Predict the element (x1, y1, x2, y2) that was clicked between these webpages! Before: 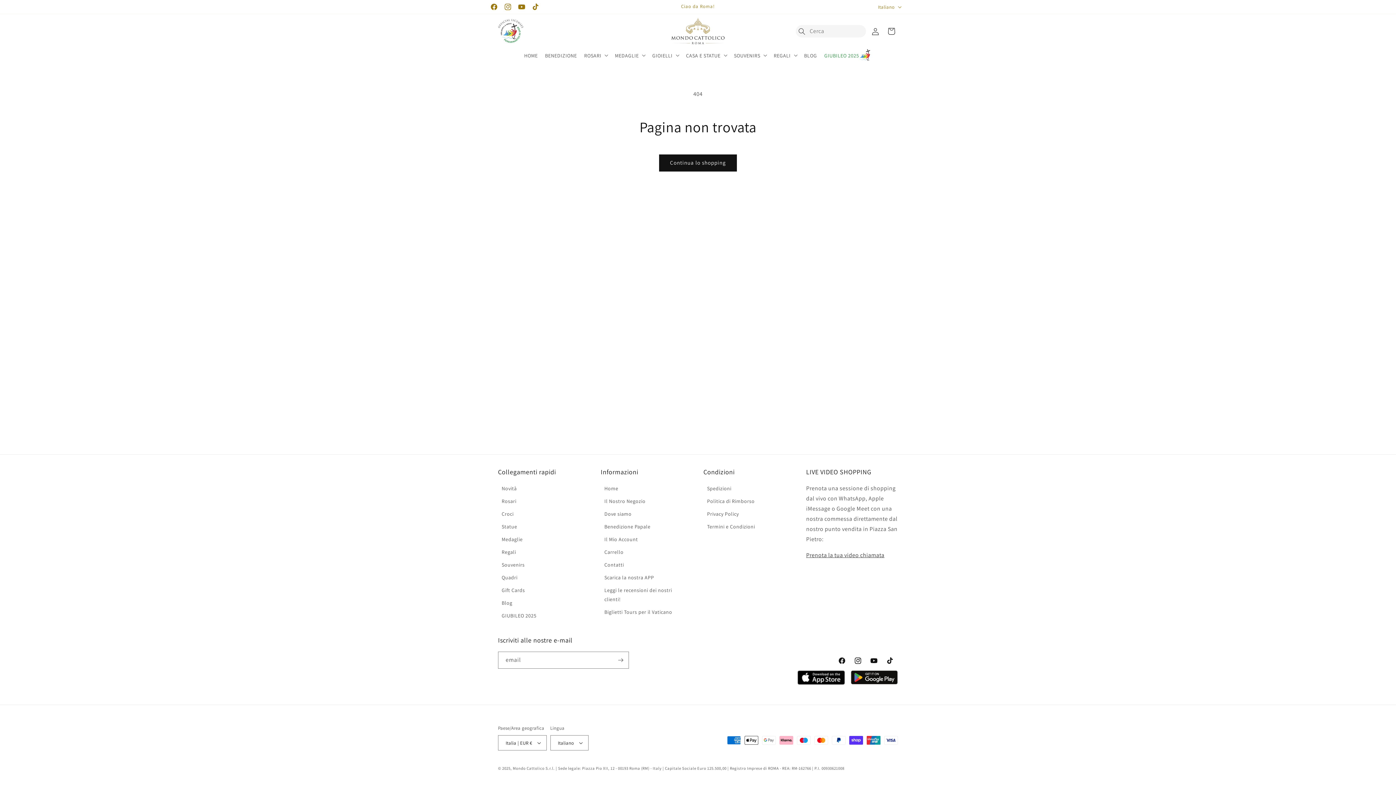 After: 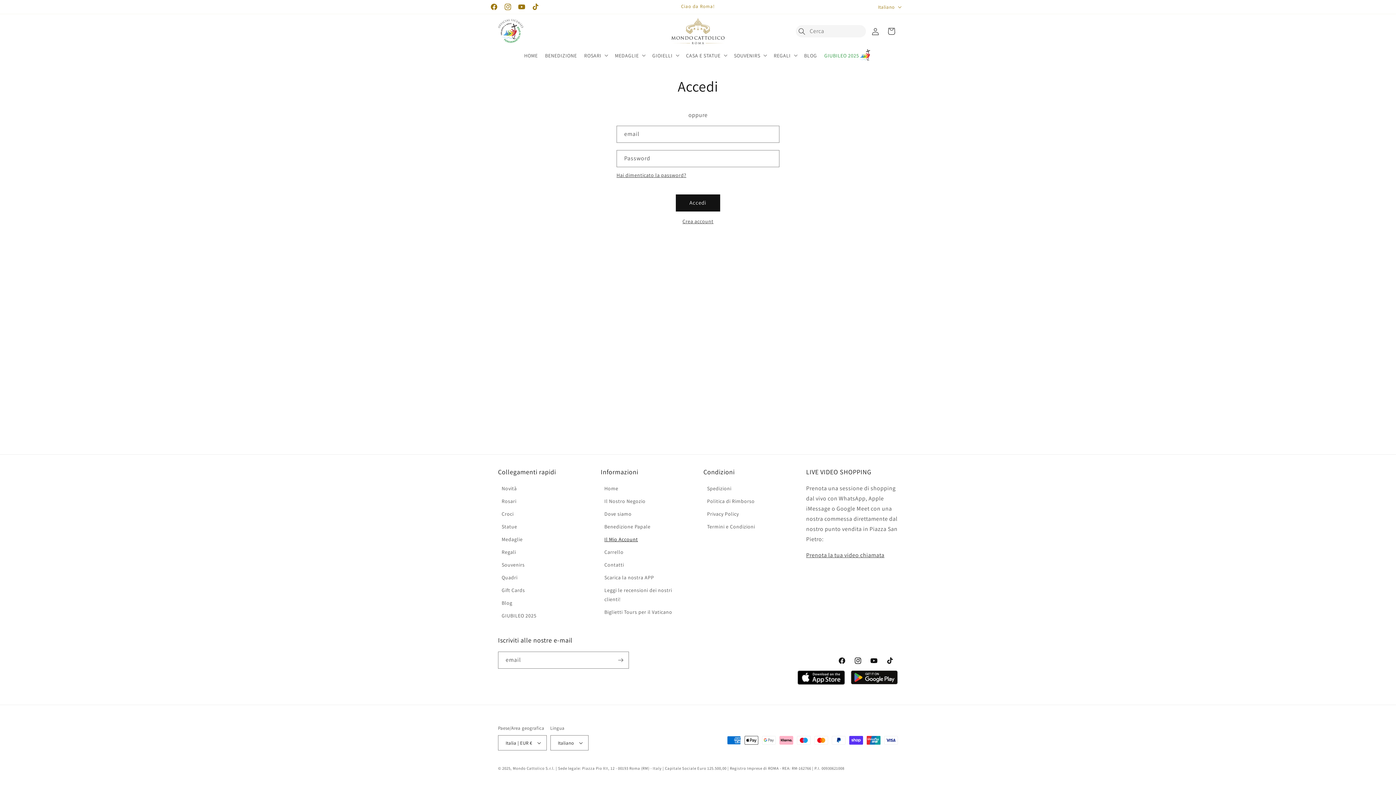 Action: bbox: (600, 533, 641, 546) label: Il Mio Account